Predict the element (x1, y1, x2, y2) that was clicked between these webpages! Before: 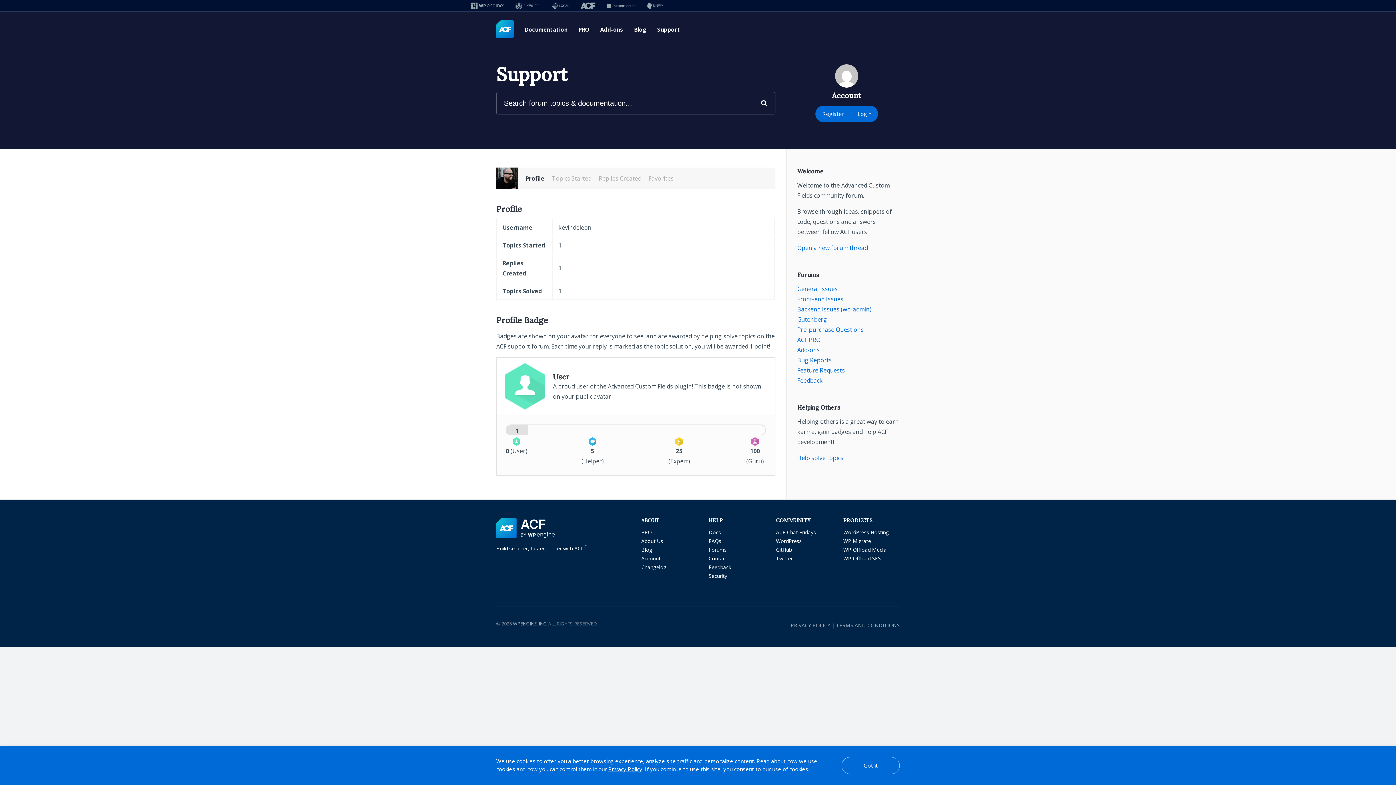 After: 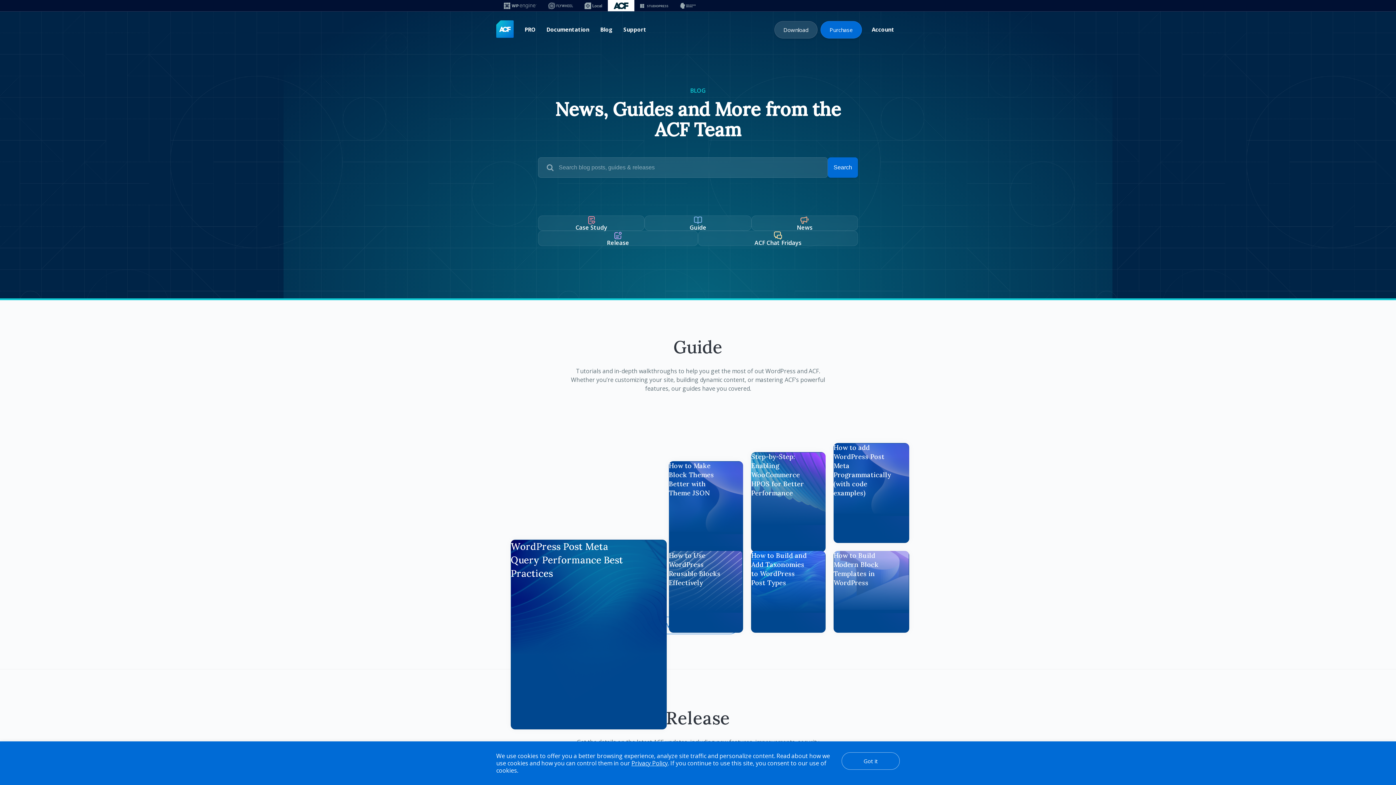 Action: bbox: (628, 16, 652, 42) label: Blog